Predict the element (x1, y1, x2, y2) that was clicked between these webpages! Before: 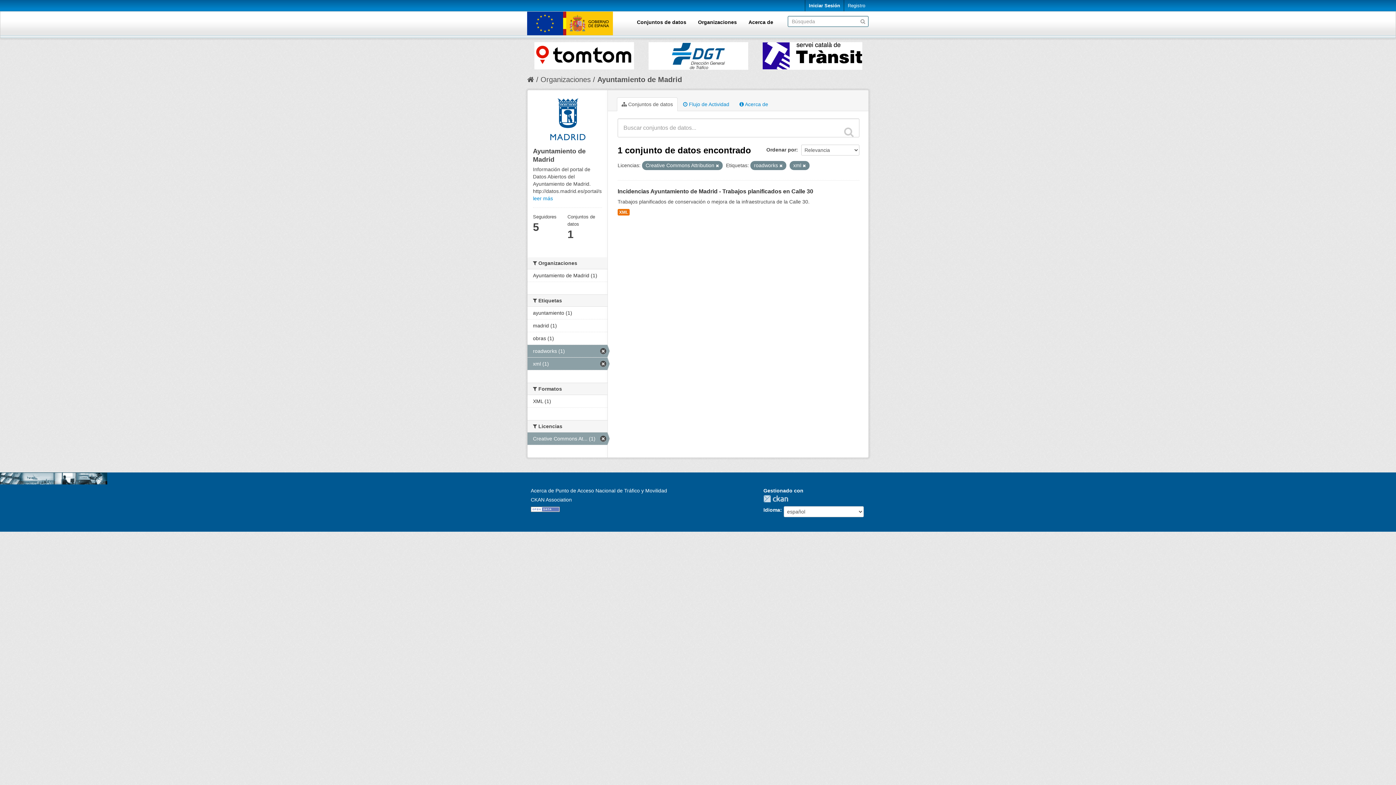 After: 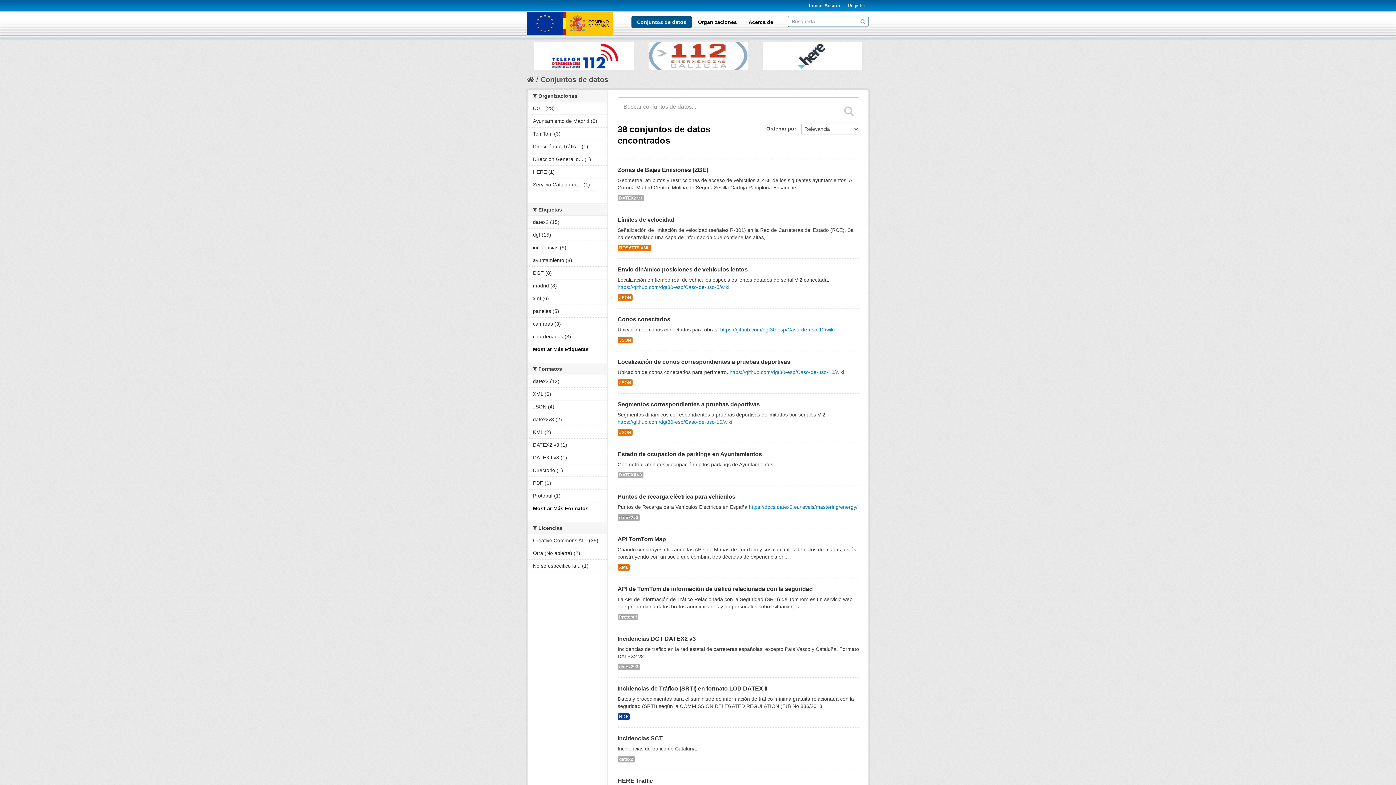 Action: bbox: (631, 16, 692, 28) label: Conjuntos de datos